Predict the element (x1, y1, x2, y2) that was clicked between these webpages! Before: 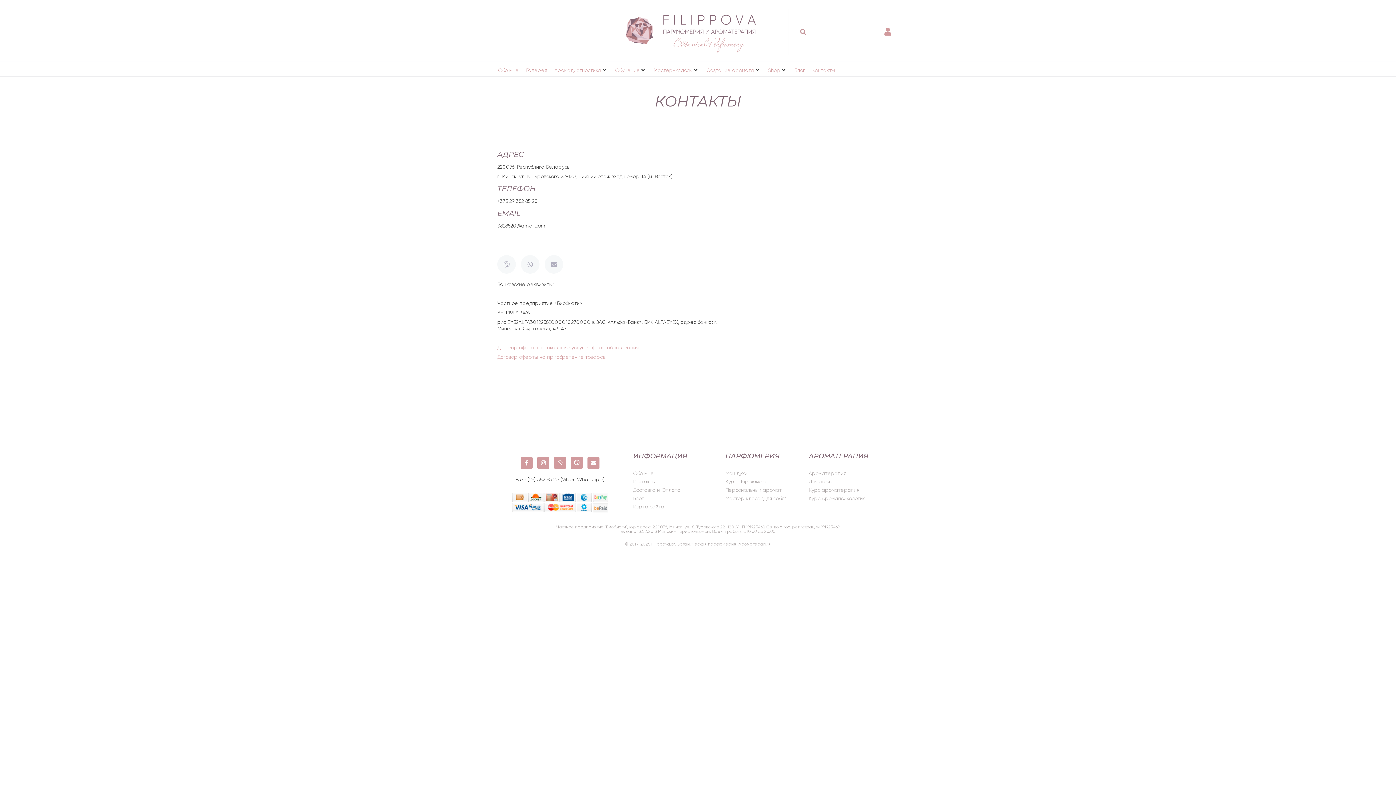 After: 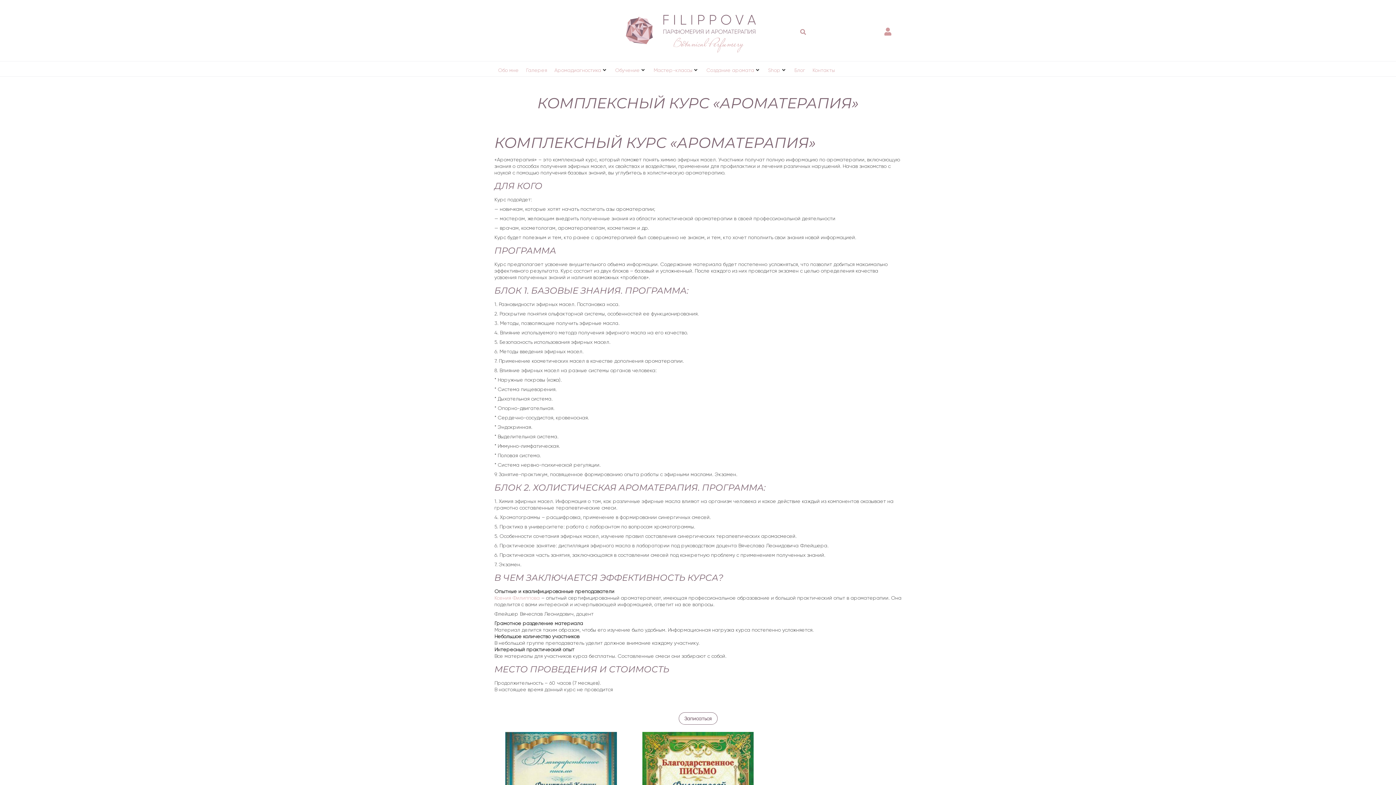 Action: bbox: (808, 486, 901, 493) label: Курс ароматерапия